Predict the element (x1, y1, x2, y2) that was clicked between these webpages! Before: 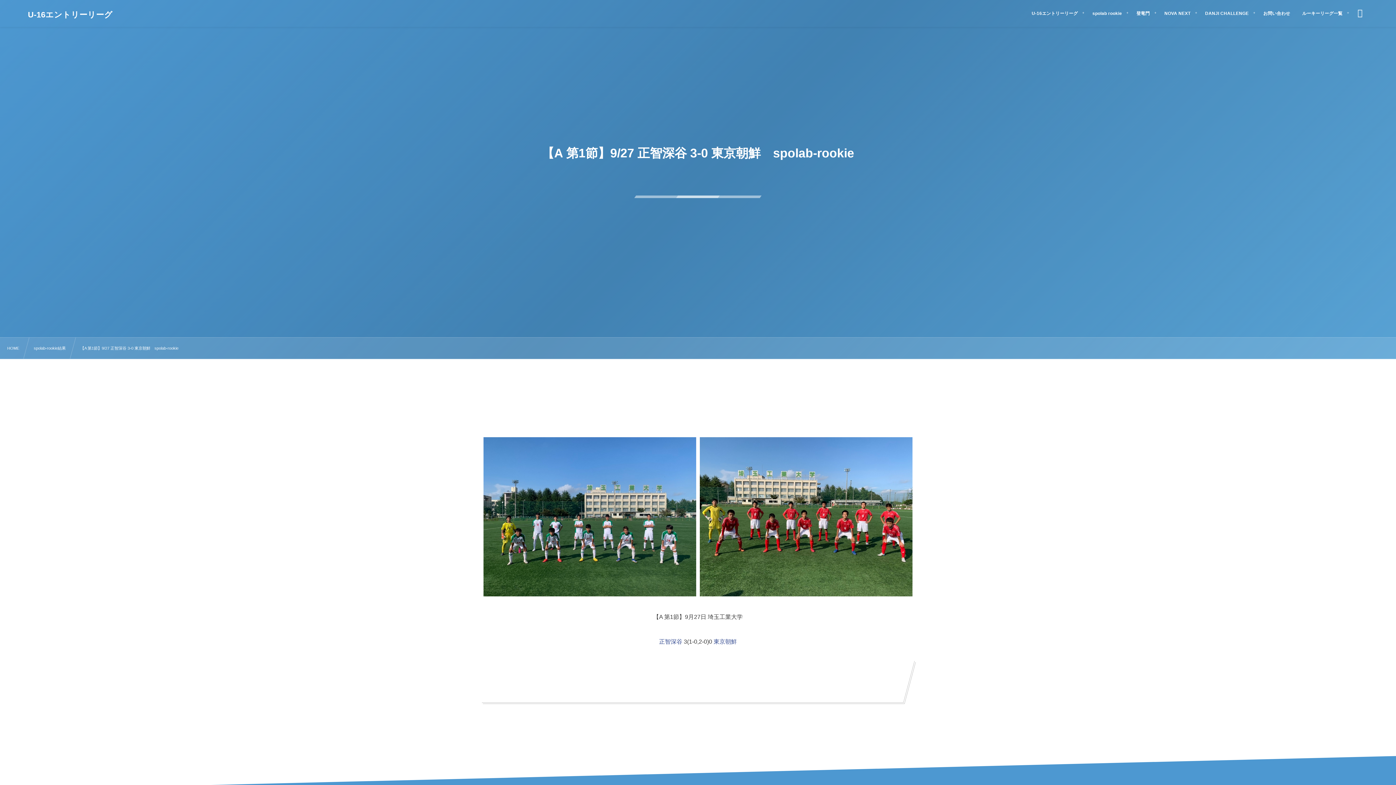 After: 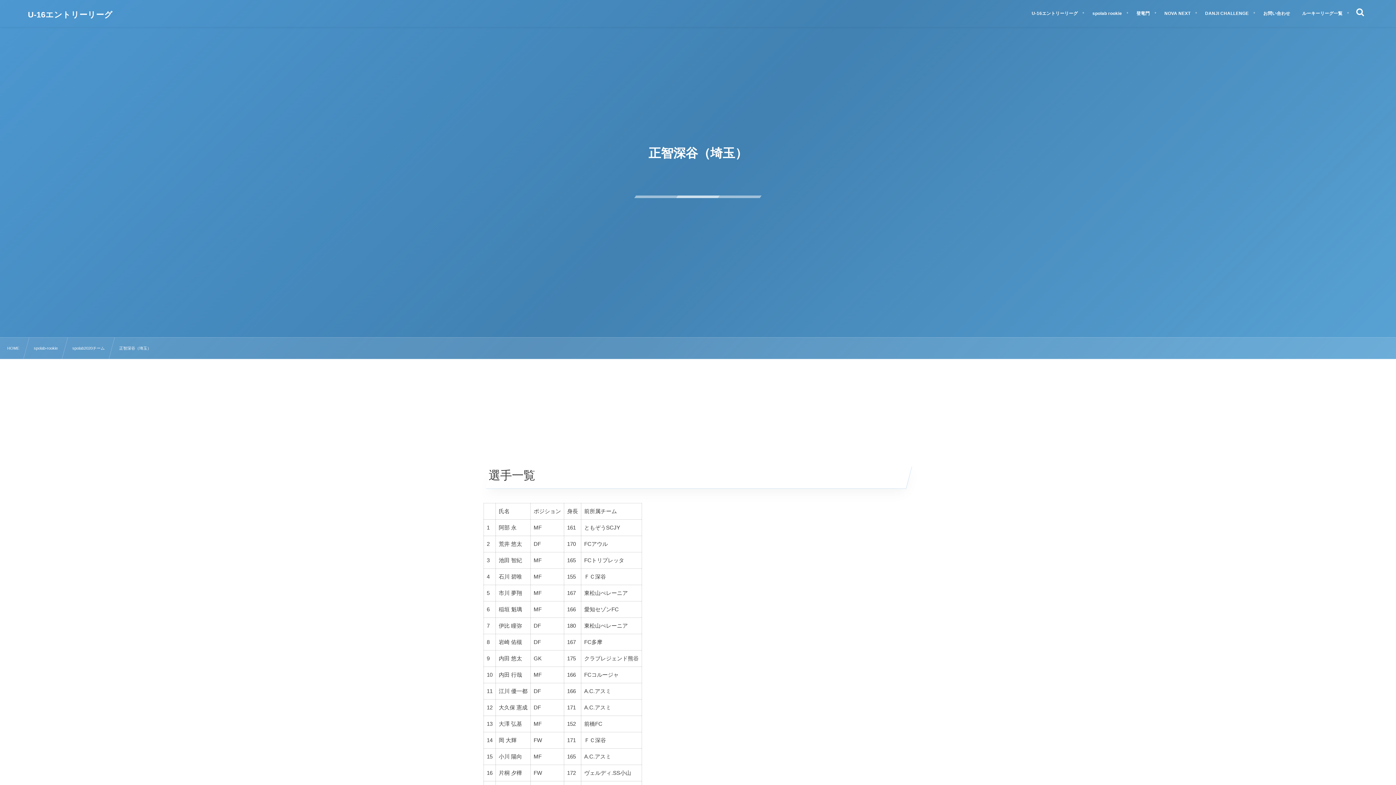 Action: label: 正智深谷 bbox: (659, 638, 682, 645)